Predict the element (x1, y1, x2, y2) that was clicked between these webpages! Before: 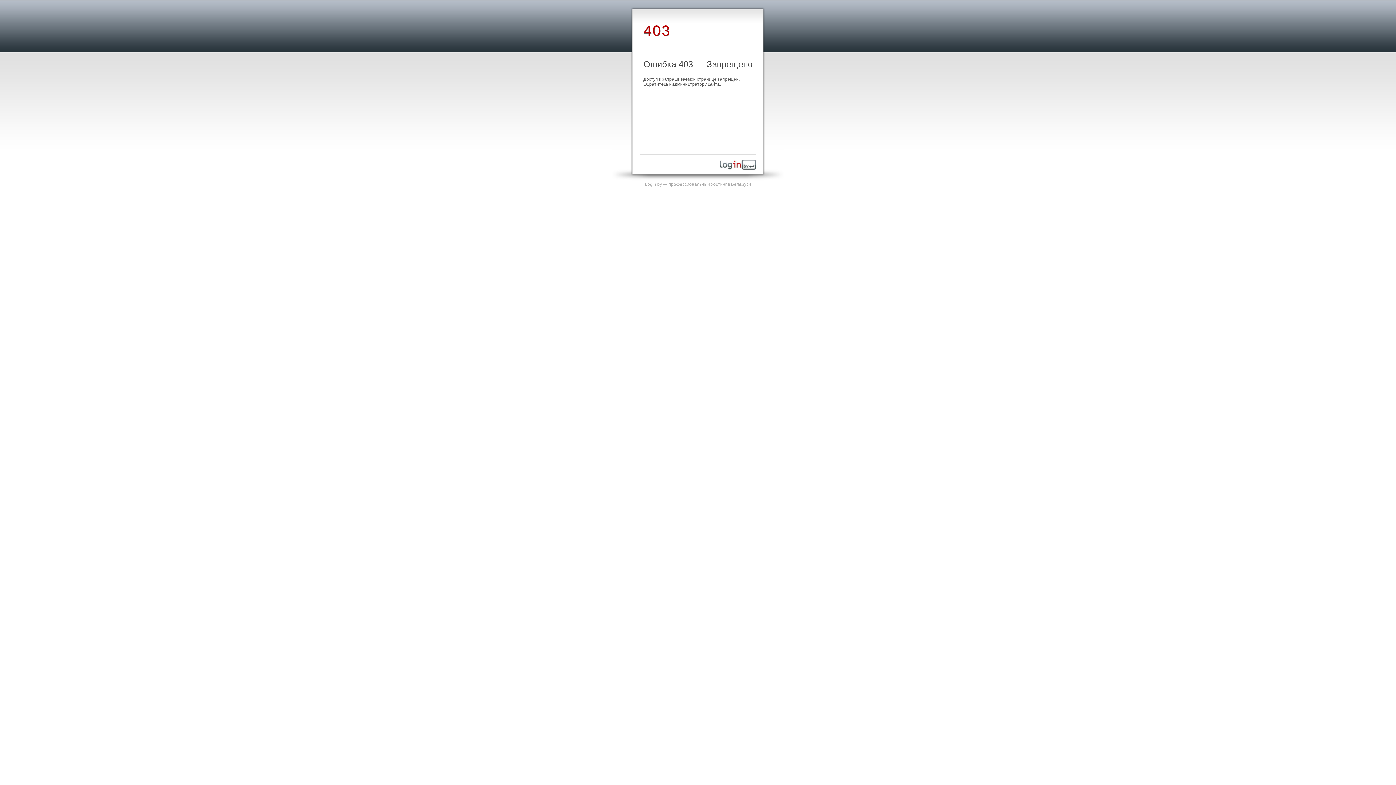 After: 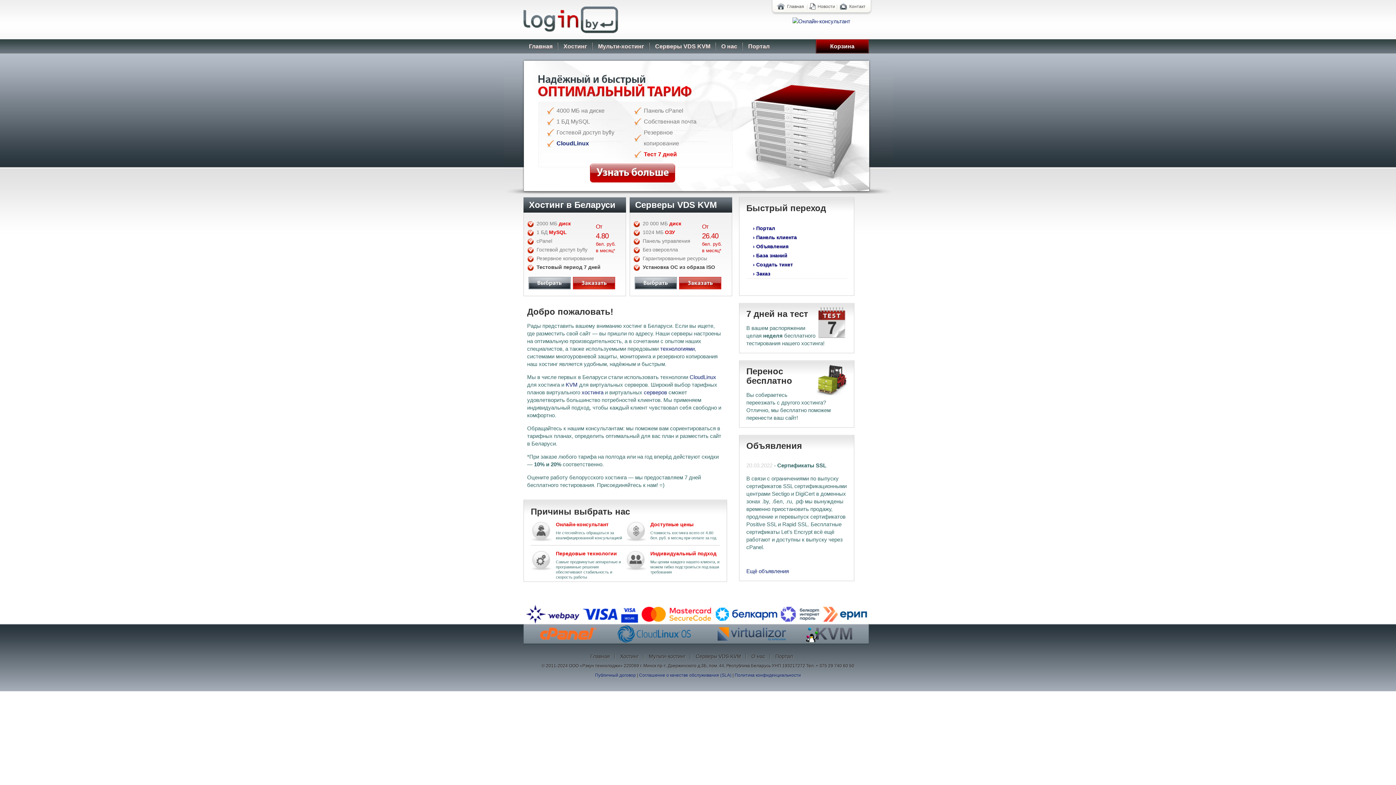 Action: bbox: (720, 165, 756, 170)